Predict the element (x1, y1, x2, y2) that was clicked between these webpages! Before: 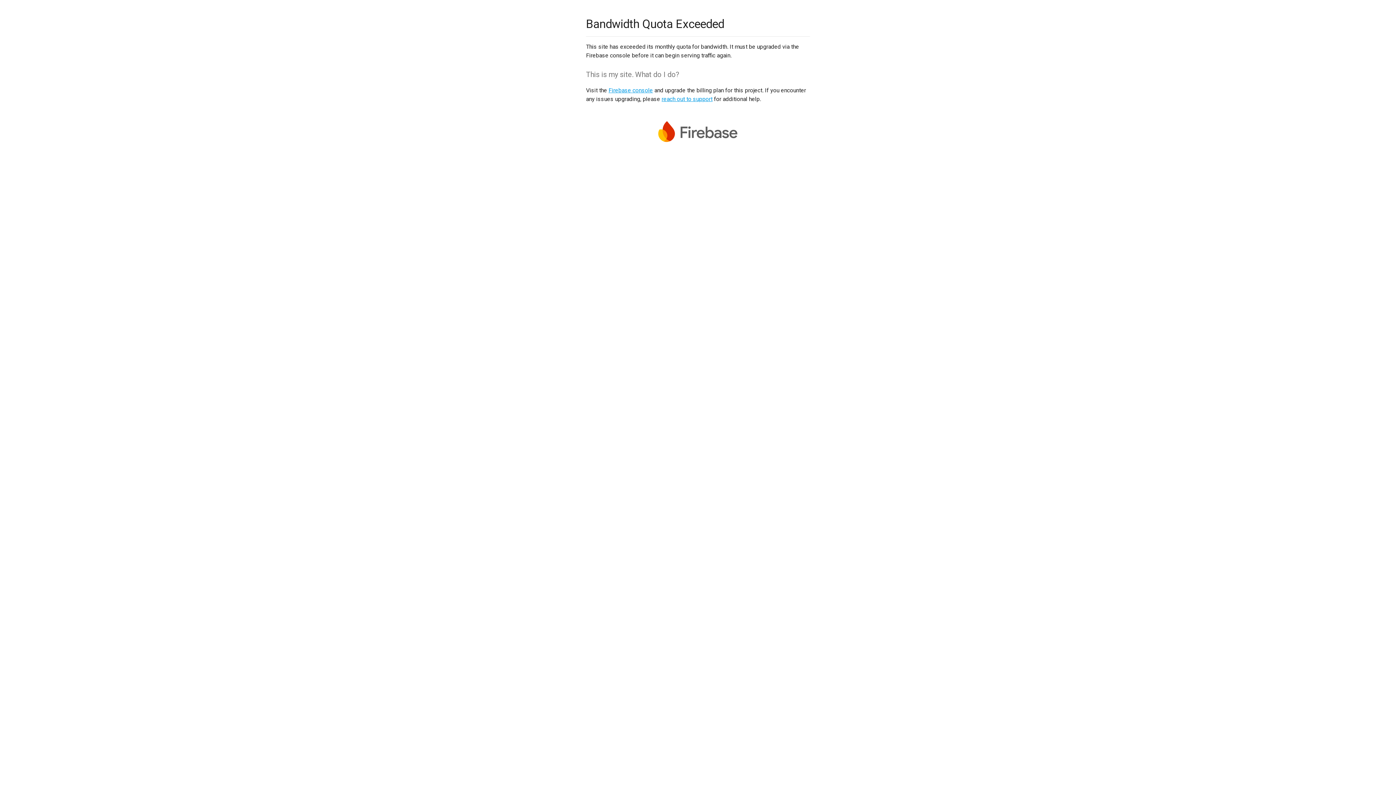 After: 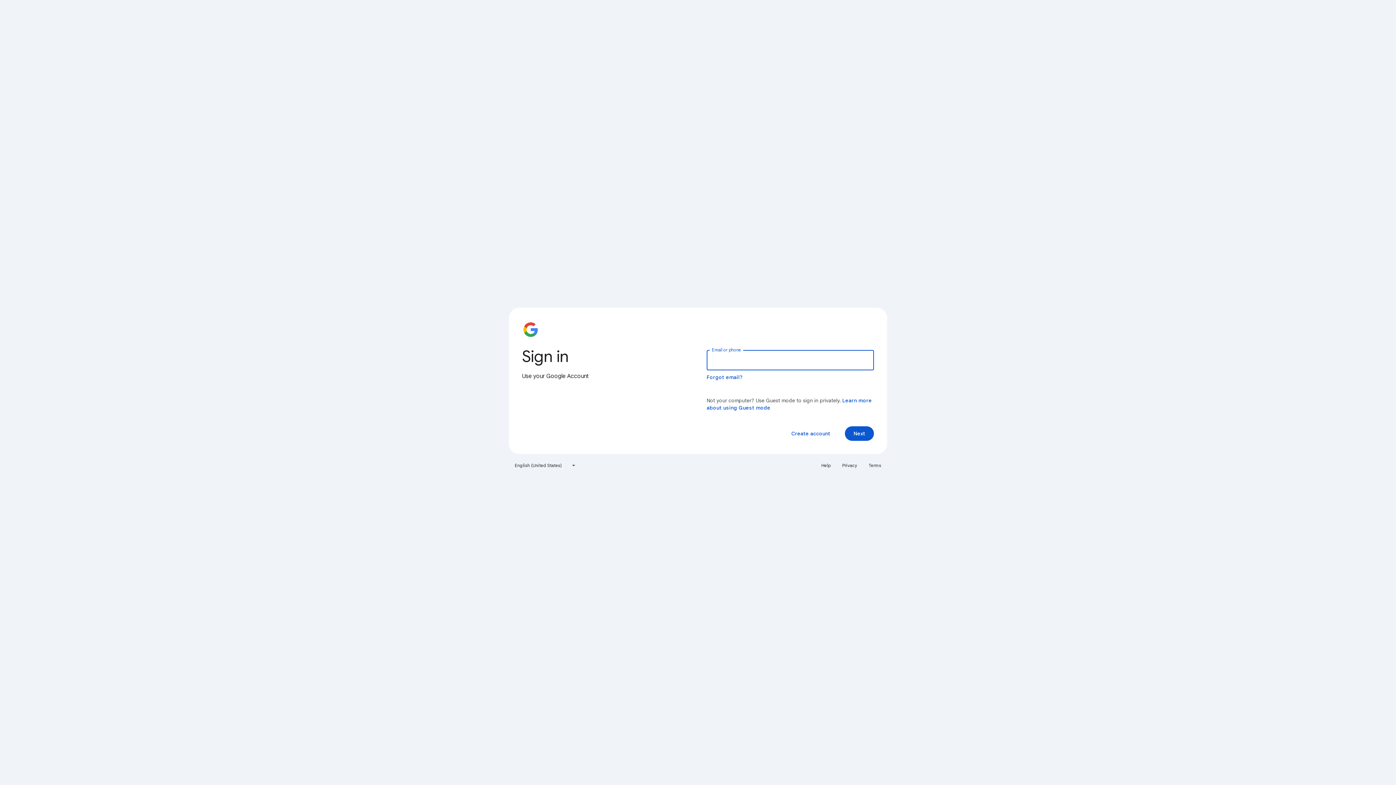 Action: bbox: (608, 86, 653, 93) label: Firebase console